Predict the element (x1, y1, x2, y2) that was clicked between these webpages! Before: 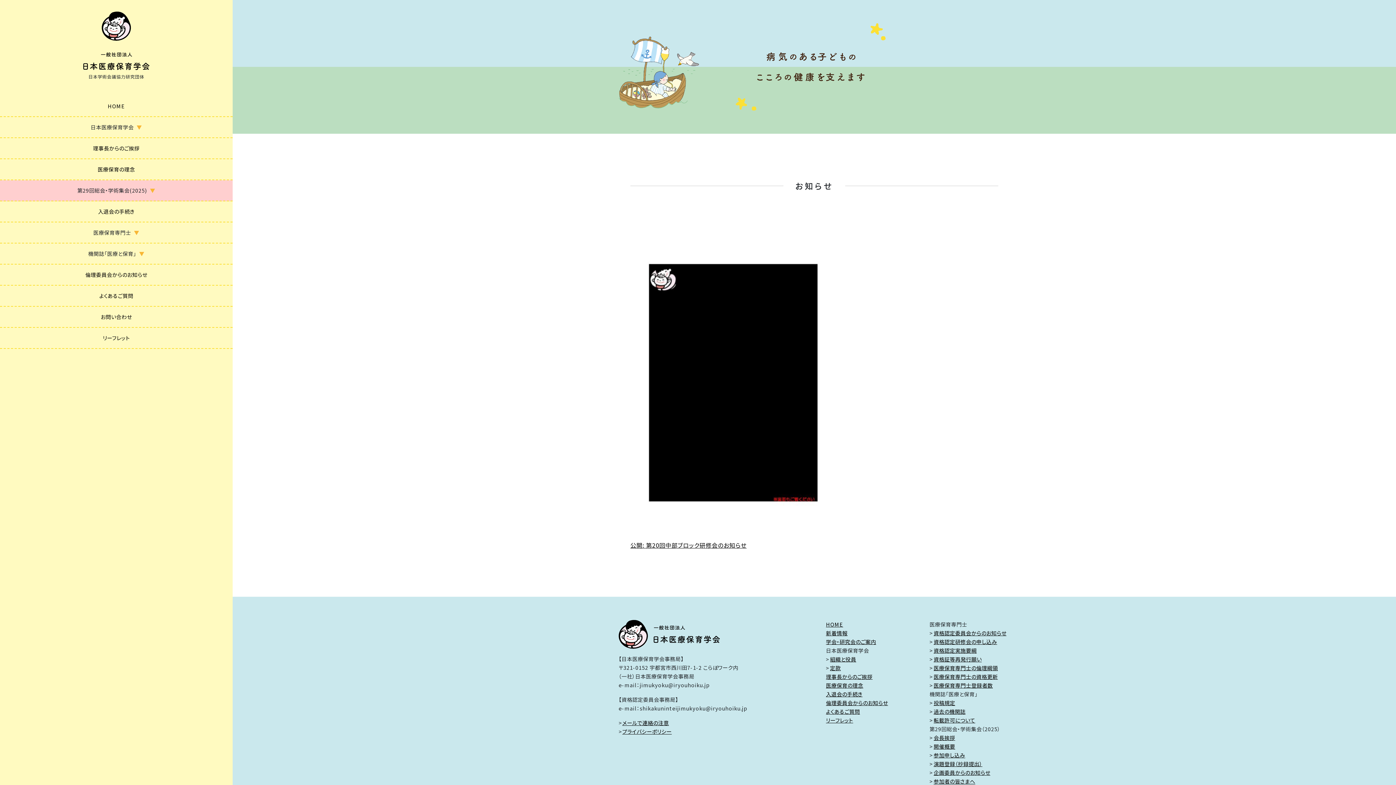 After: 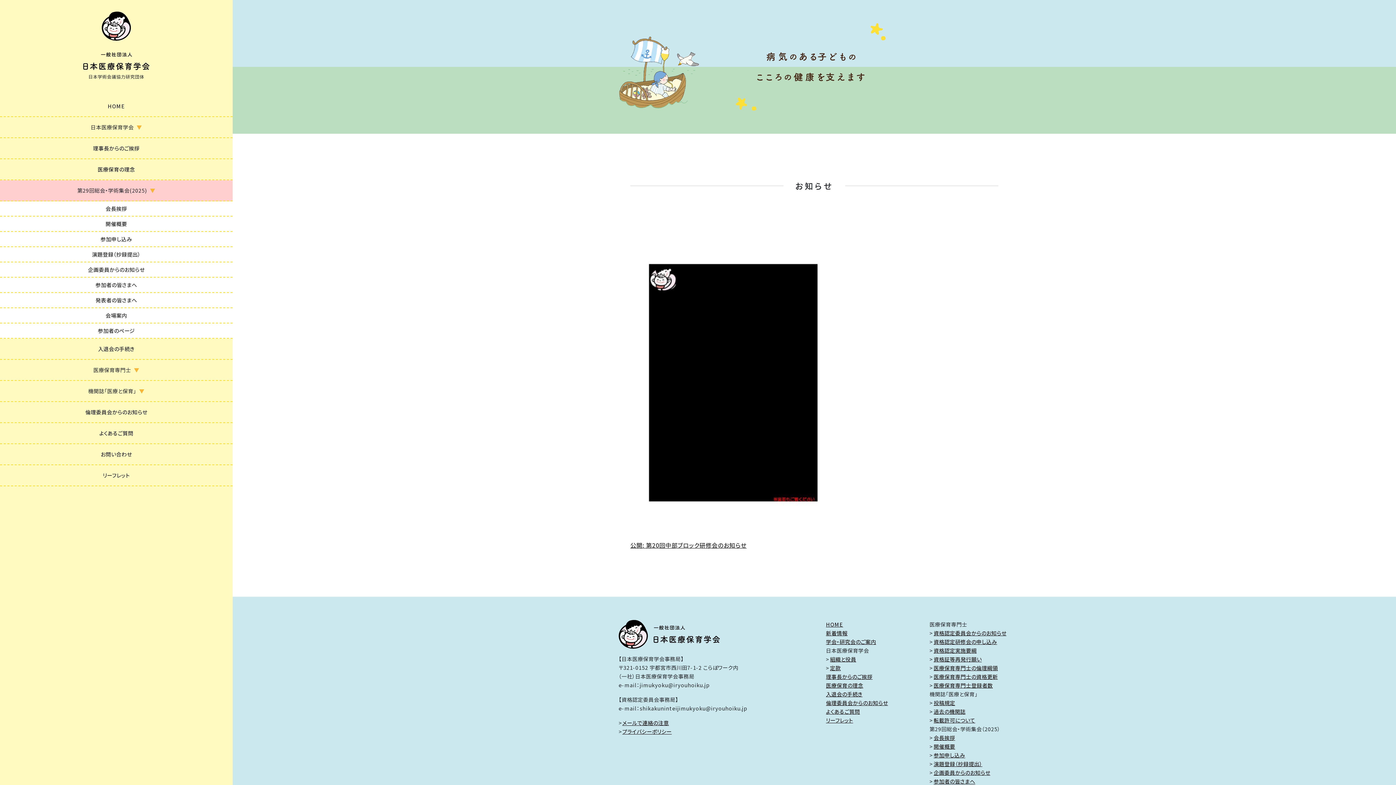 Action: label: 第29回総会・学術集会(2025) bbox: (0, 180, 232, 201)